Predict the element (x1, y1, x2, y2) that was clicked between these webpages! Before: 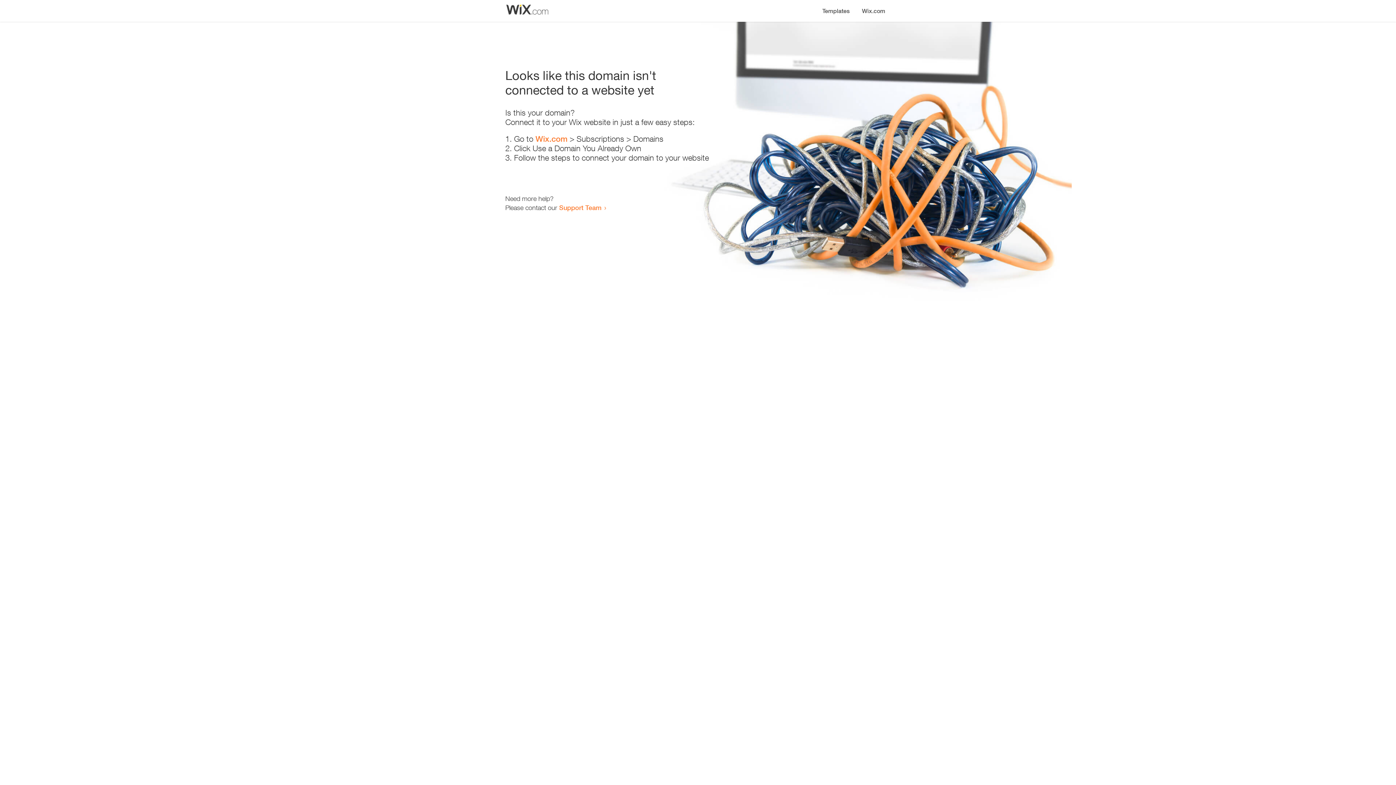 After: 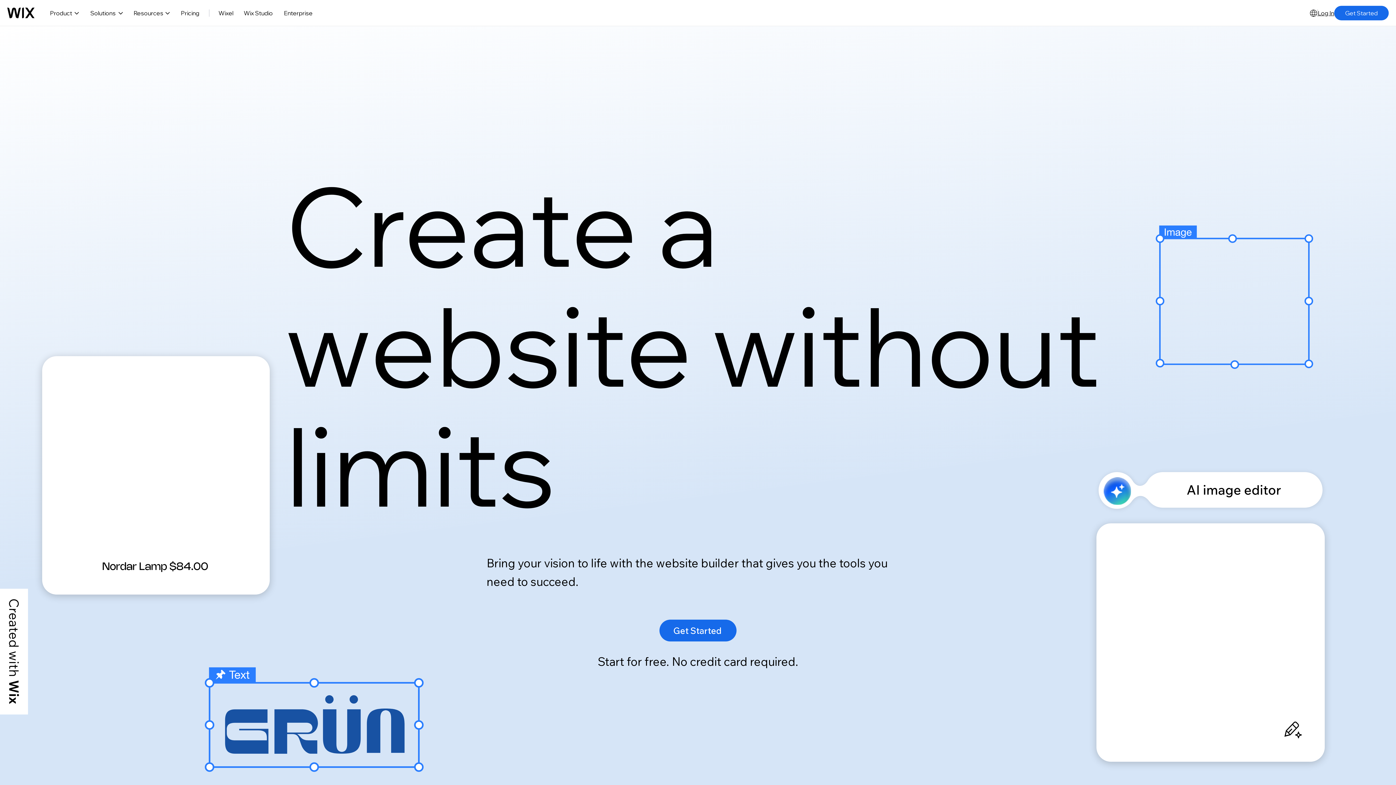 Action: bbox: (535, 134, 567, 143) label: Wix.com